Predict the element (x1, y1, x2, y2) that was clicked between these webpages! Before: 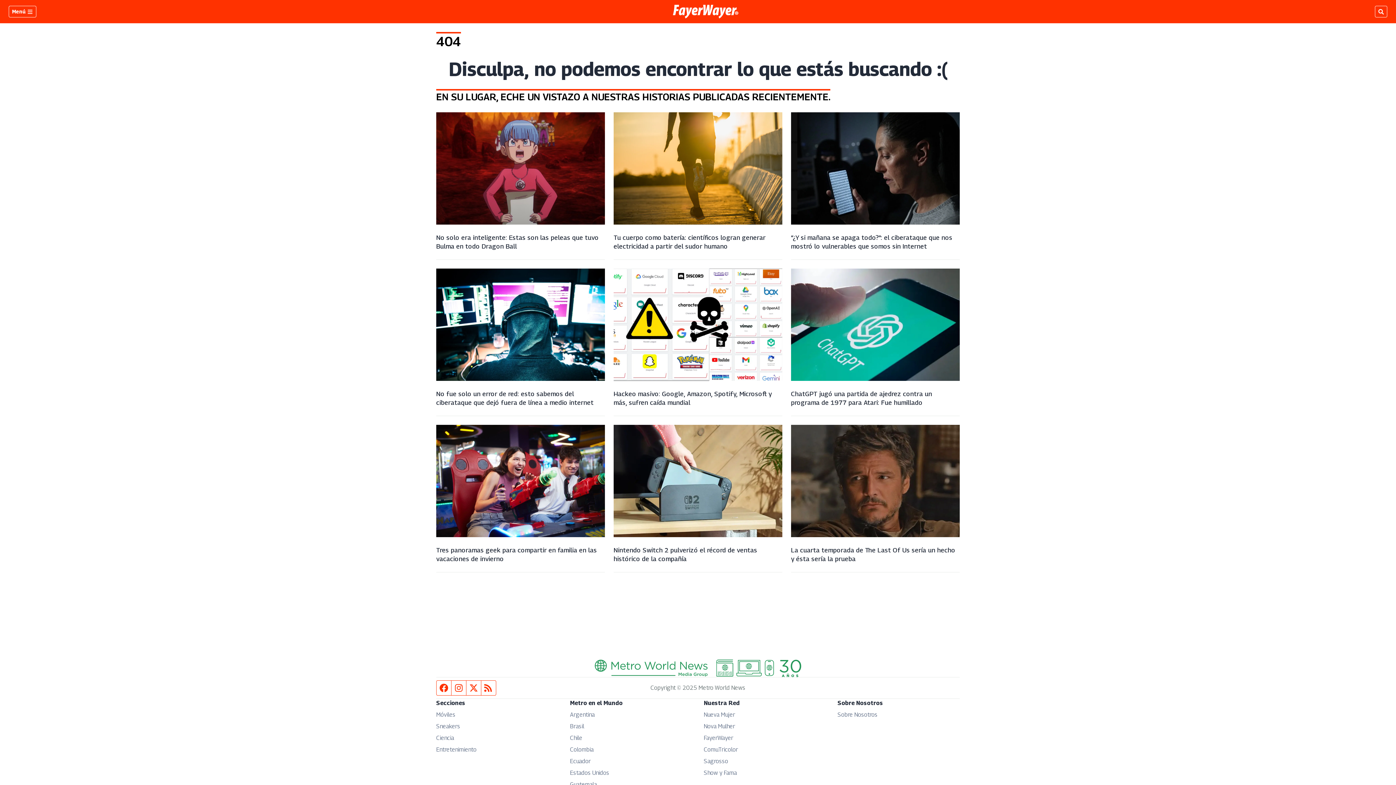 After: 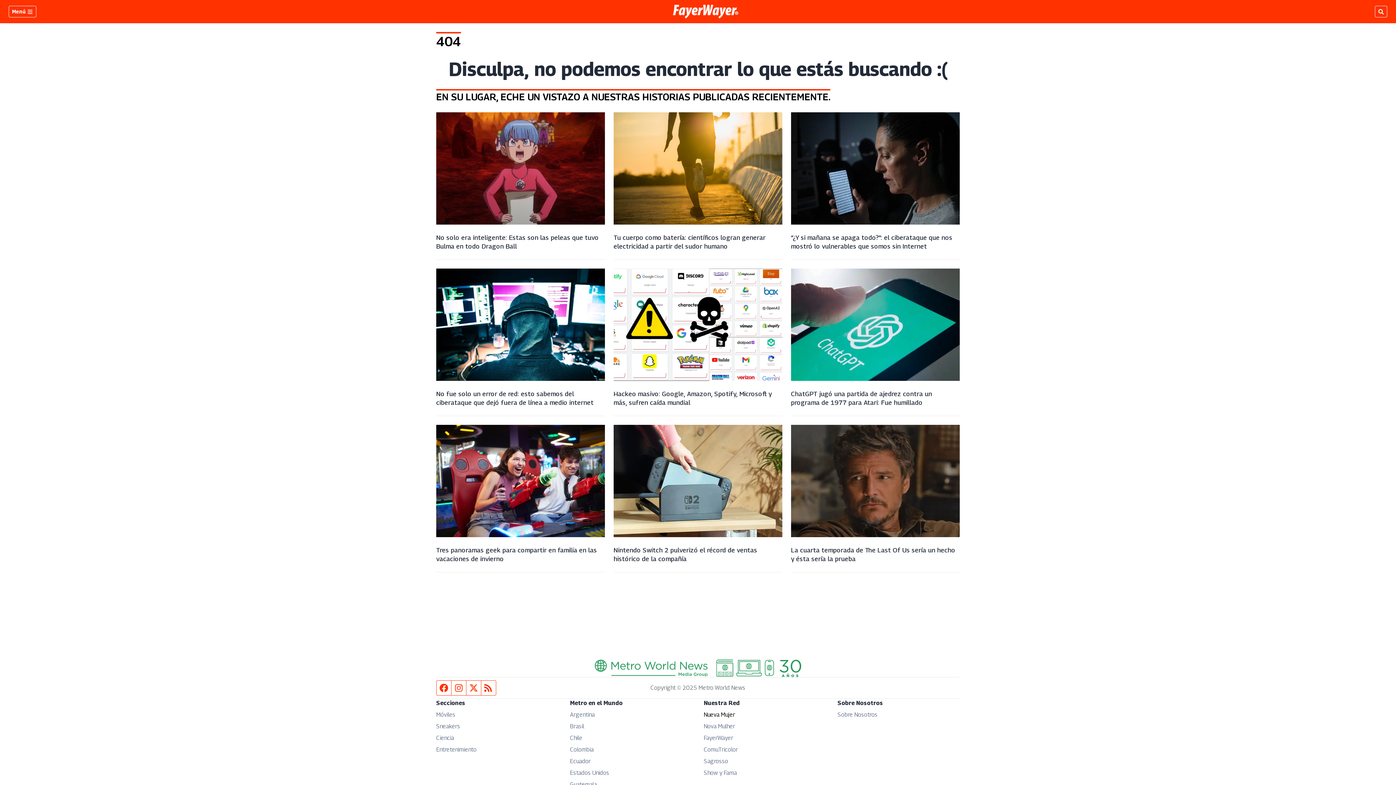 Action: label: Nueva Mujer
Opens in new window bbox: (704, 711, 735, 718)